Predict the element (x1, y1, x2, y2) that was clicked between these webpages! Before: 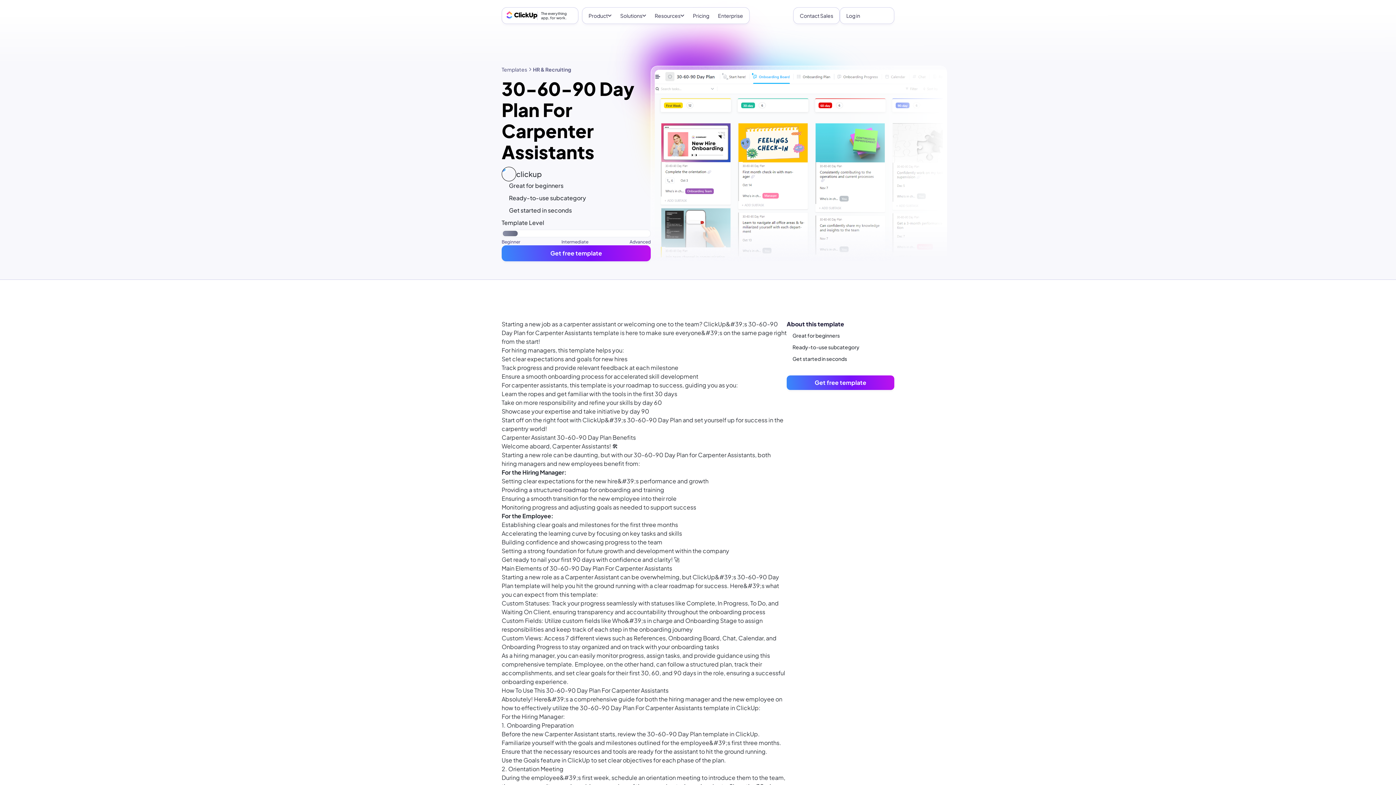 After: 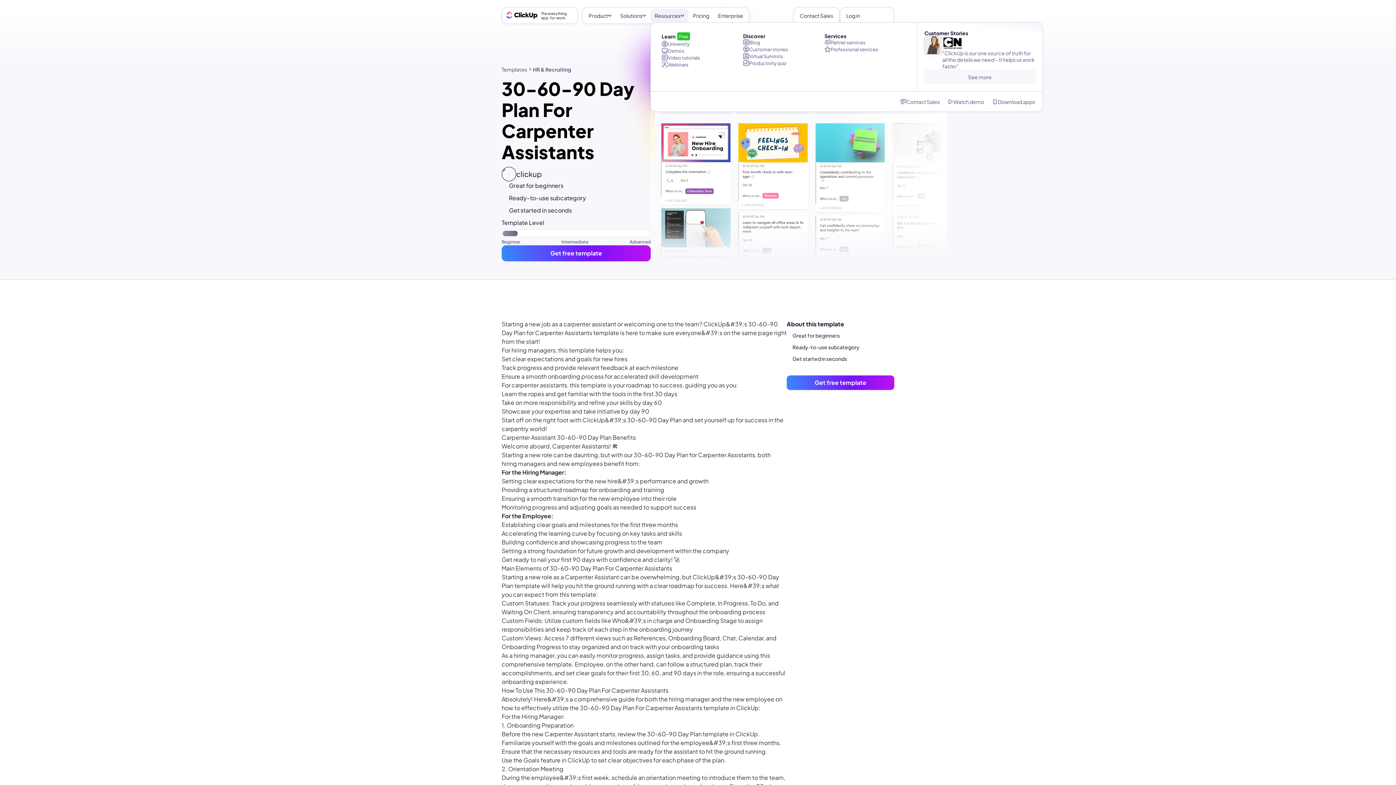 Action: label: Resources bbox: (650, 9, 688, 22)